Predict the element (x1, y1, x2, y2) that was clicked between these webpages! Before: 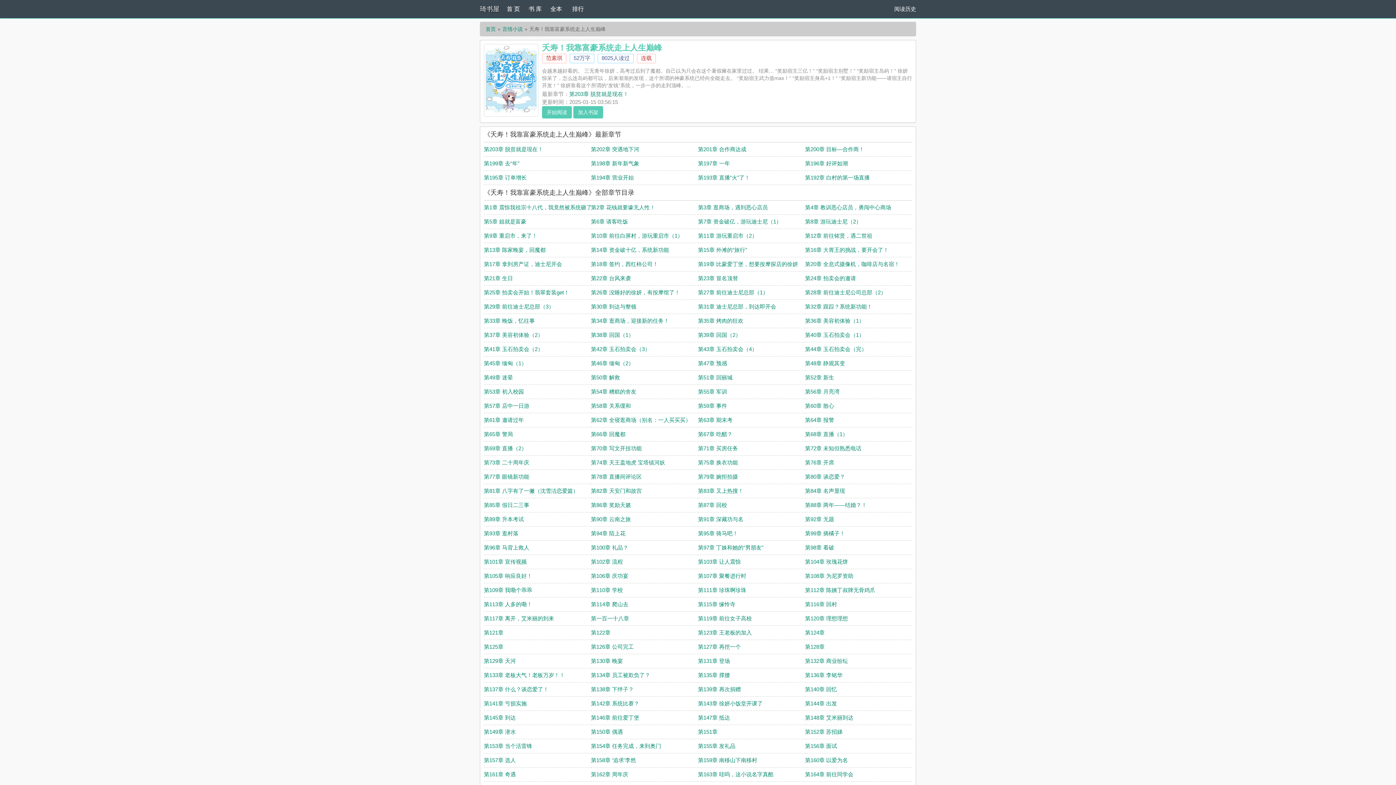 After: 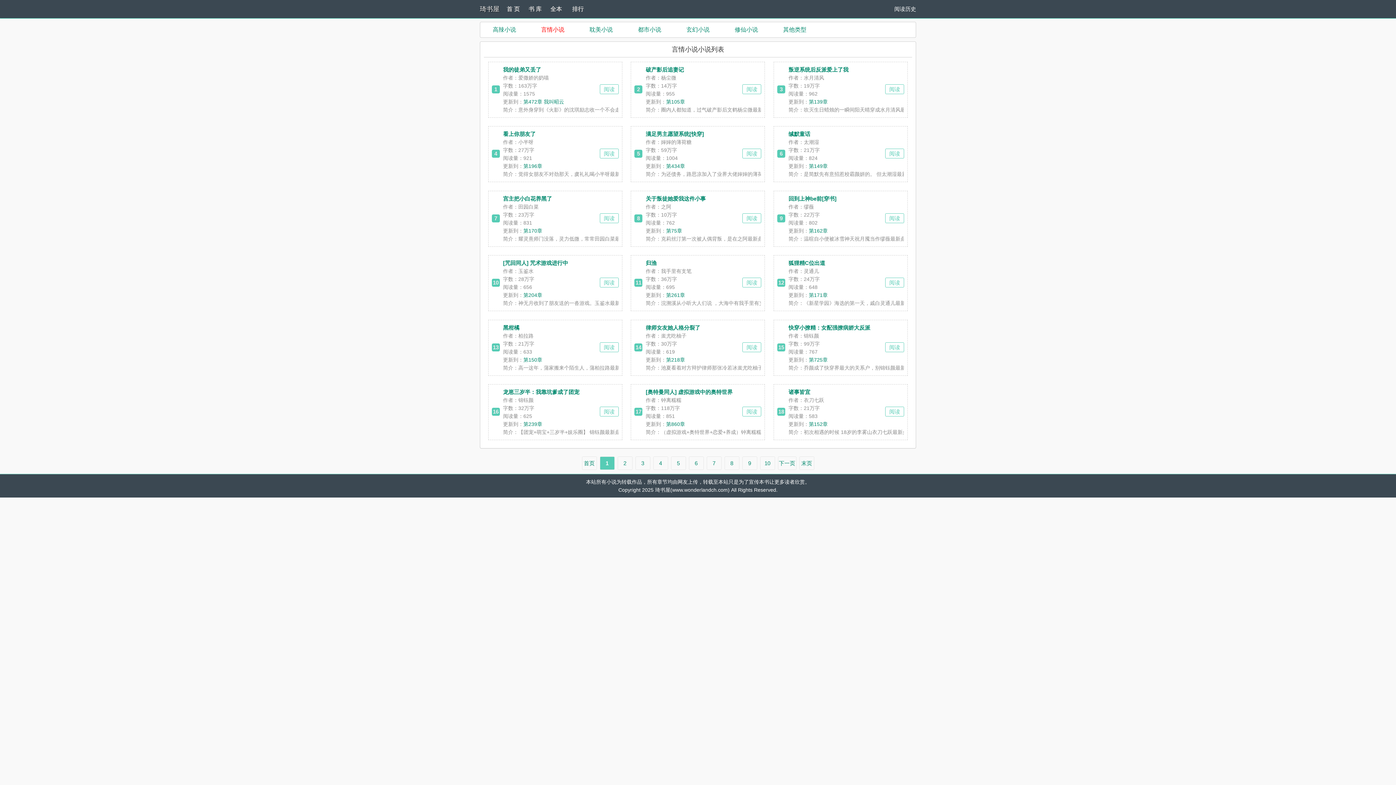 Action: label: 言情小说 bbox: (502, 26, 522, 32)